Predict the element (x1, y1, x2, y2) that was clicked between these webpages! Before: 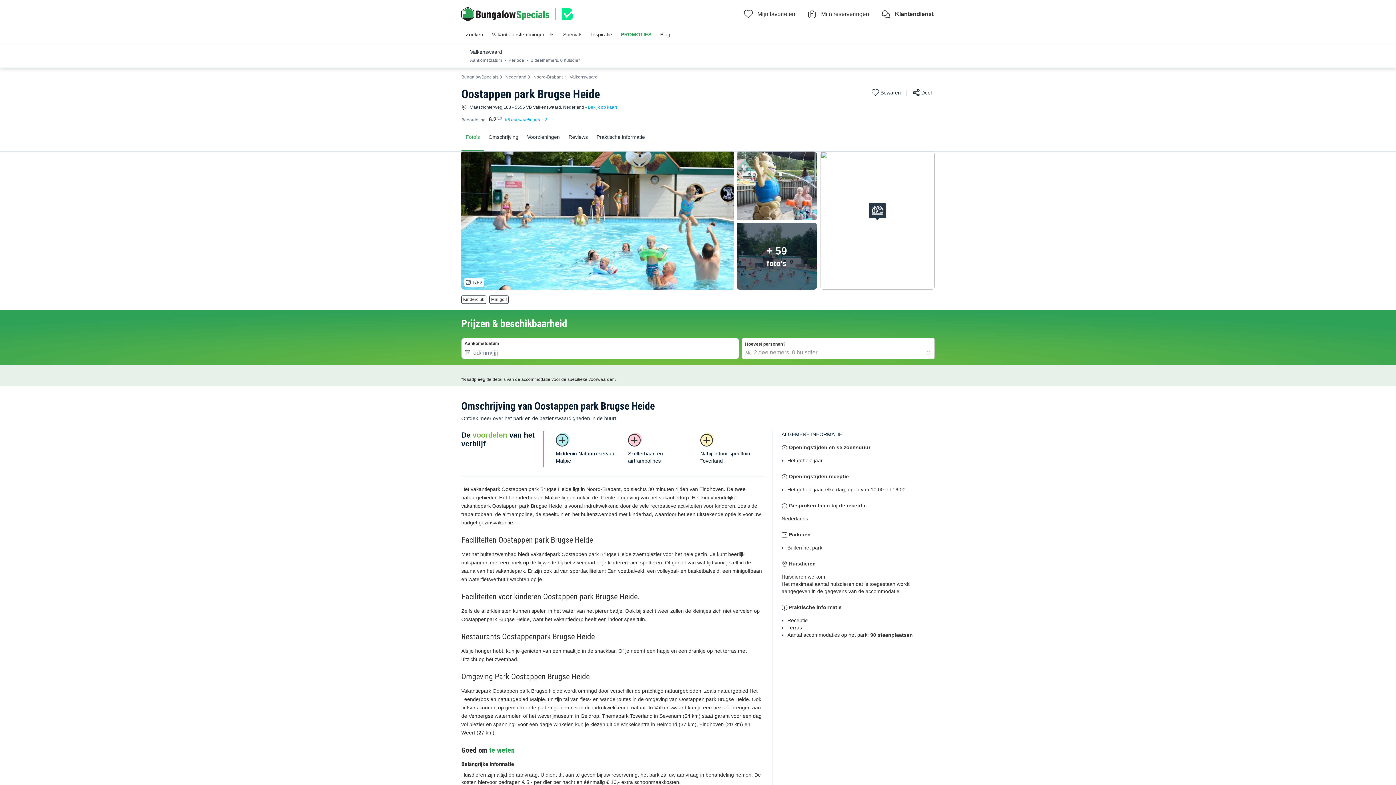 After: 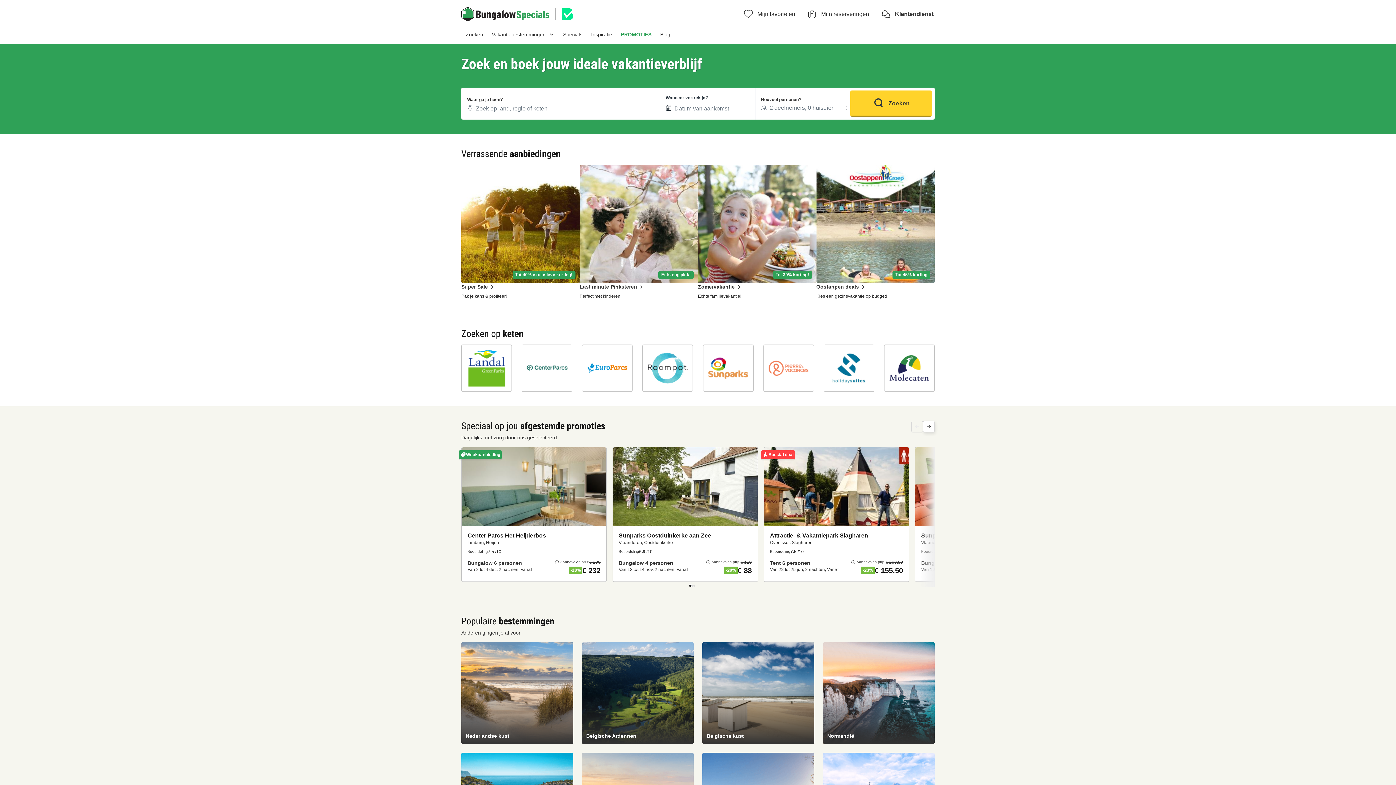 Action: bbox: (461, 28, 487, 44) label: Zoeken